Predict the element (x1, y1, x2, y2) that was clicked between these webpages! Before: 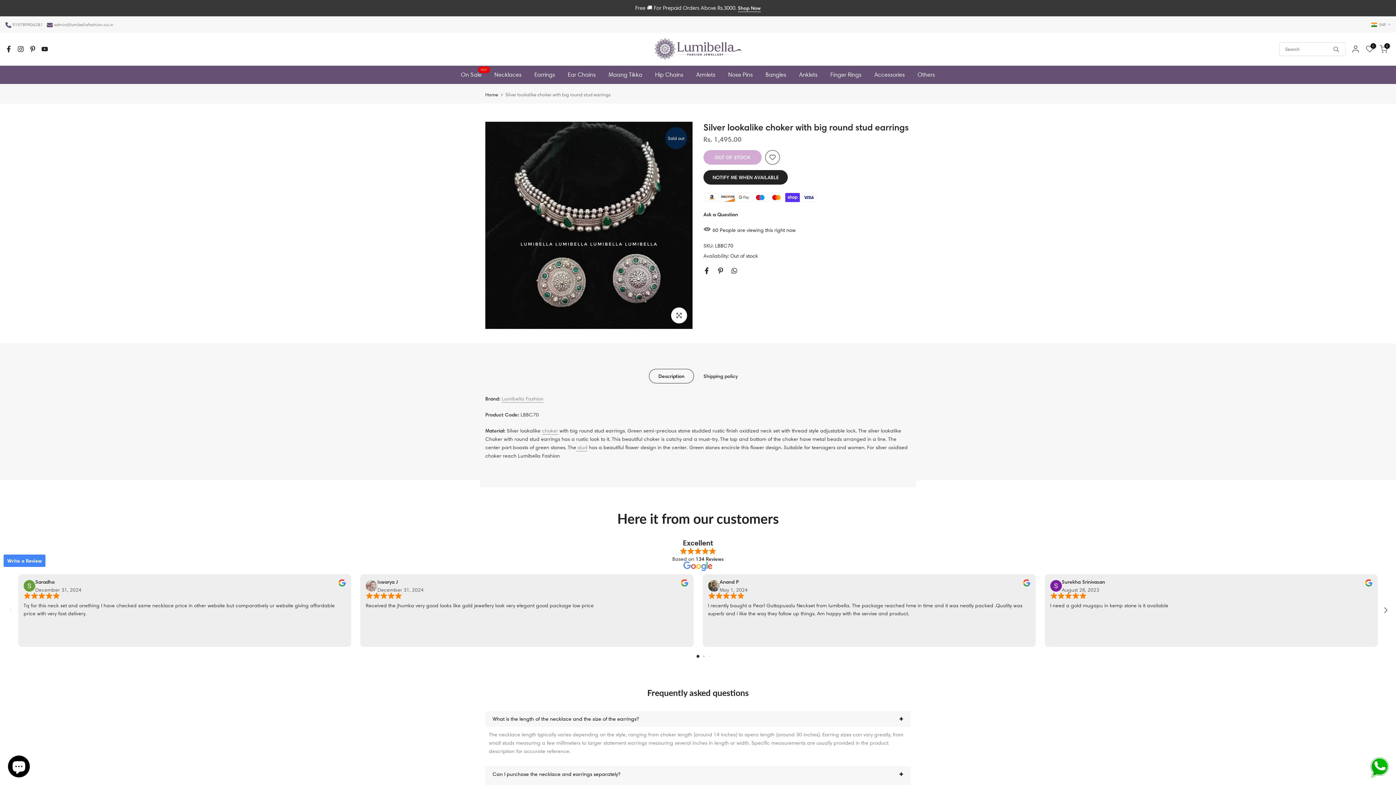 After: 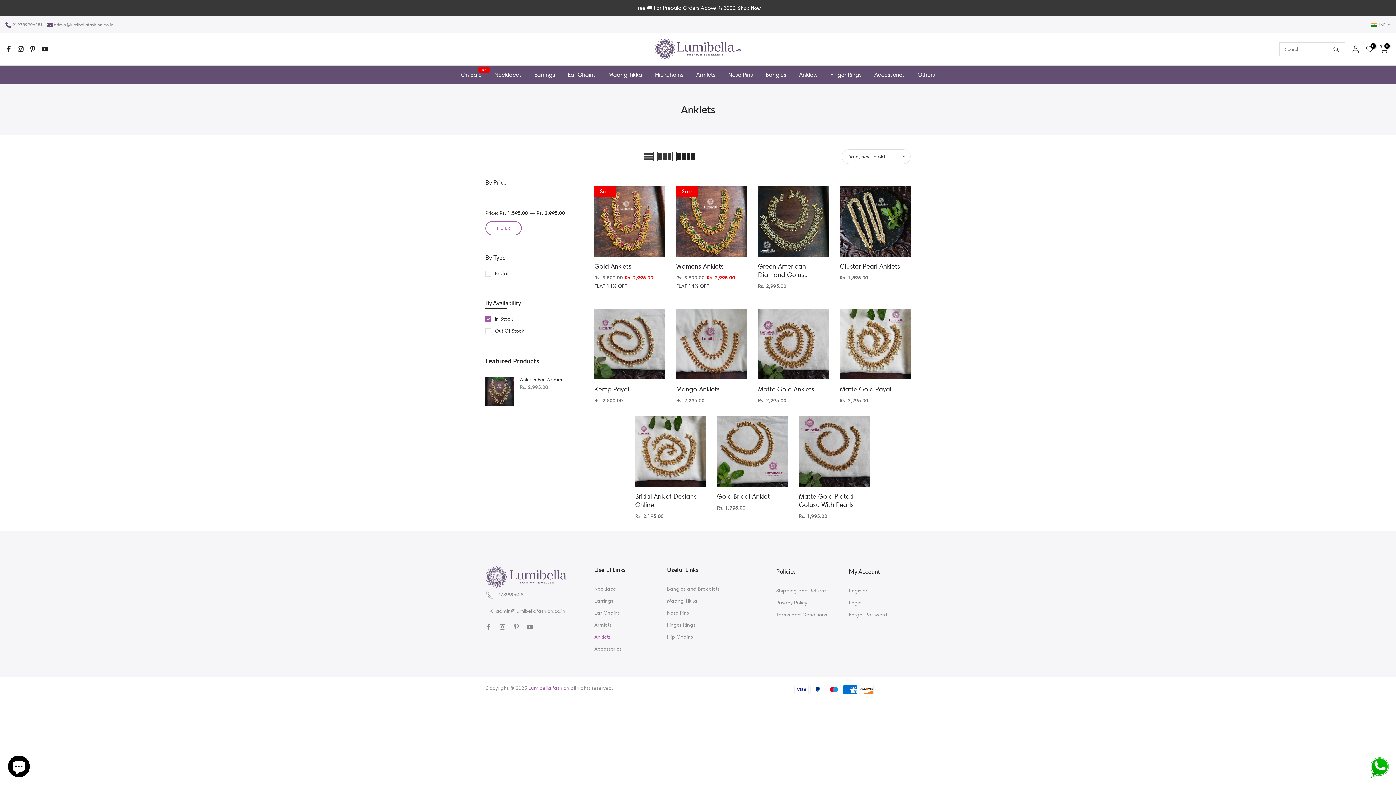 Action: label: Anklets bbox: (792, 70, 824, 79)